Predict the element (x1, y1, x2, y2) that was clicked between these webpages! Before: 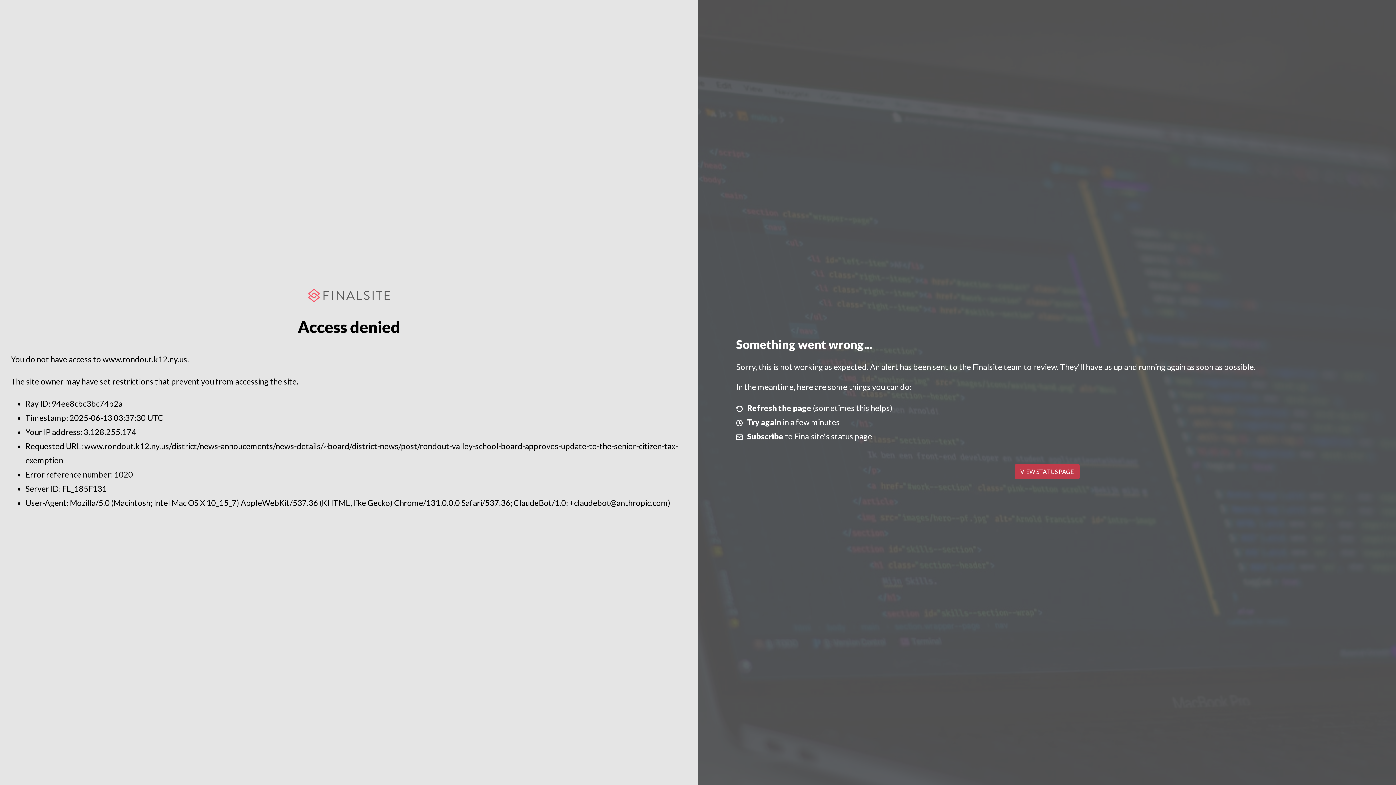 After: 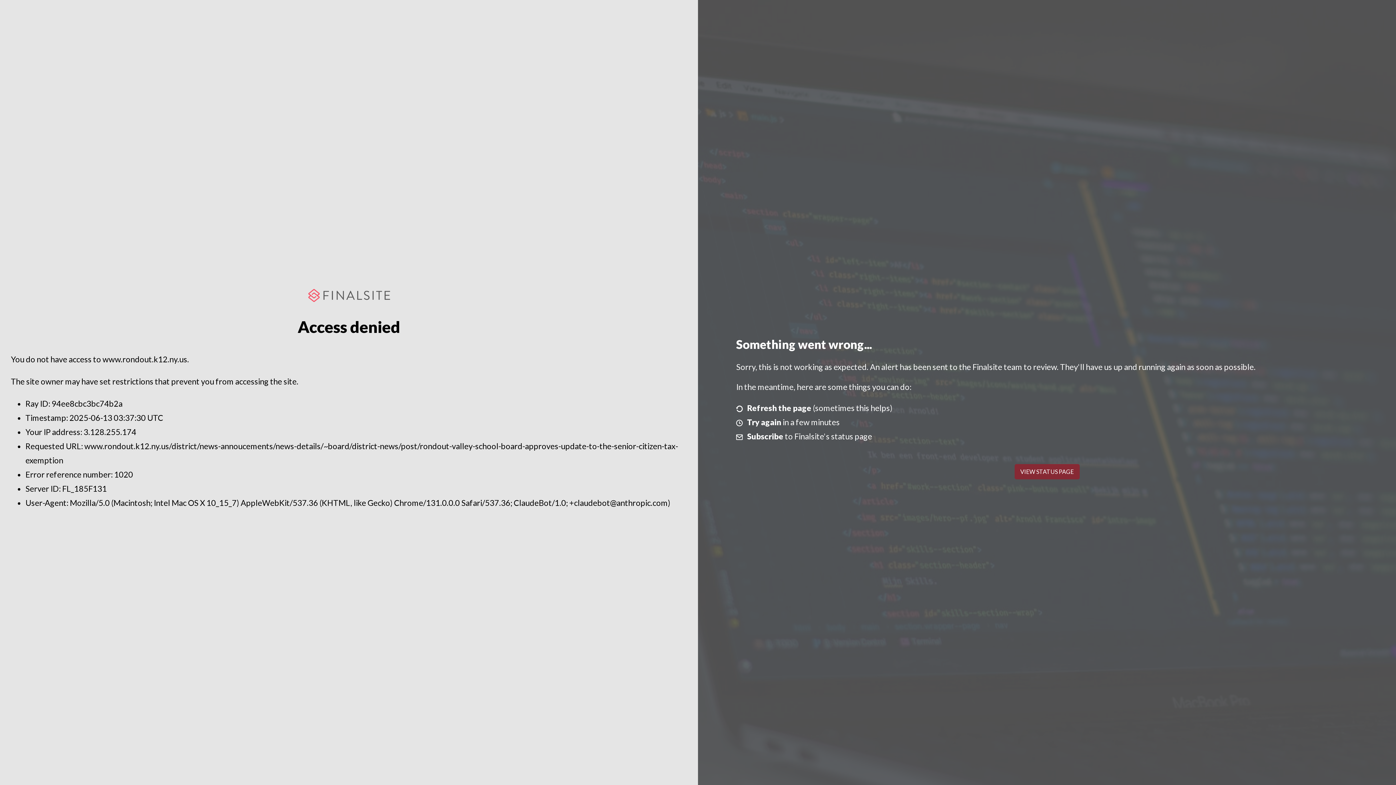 Action: label: VIEW STATUS PAGE bbox: (1014, 464, 1079, 479)